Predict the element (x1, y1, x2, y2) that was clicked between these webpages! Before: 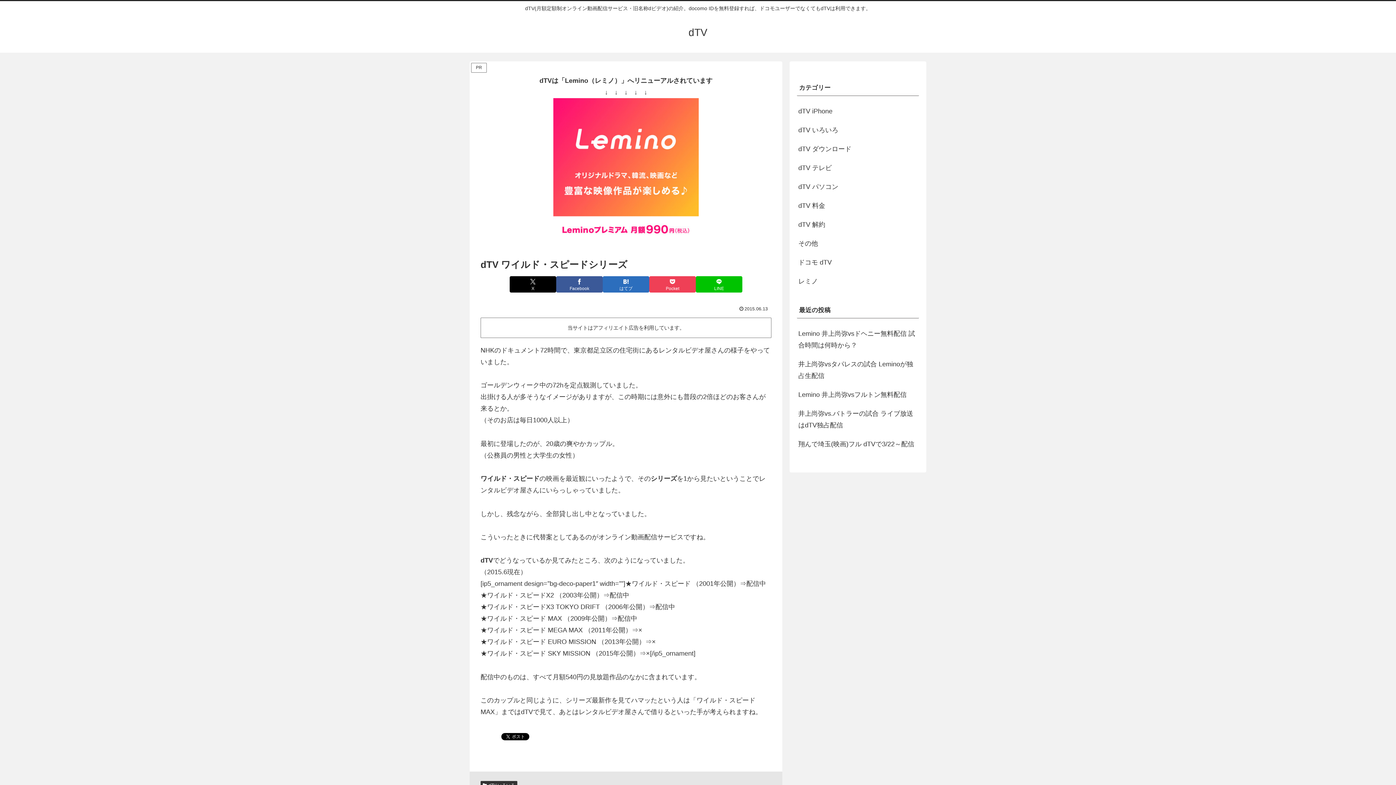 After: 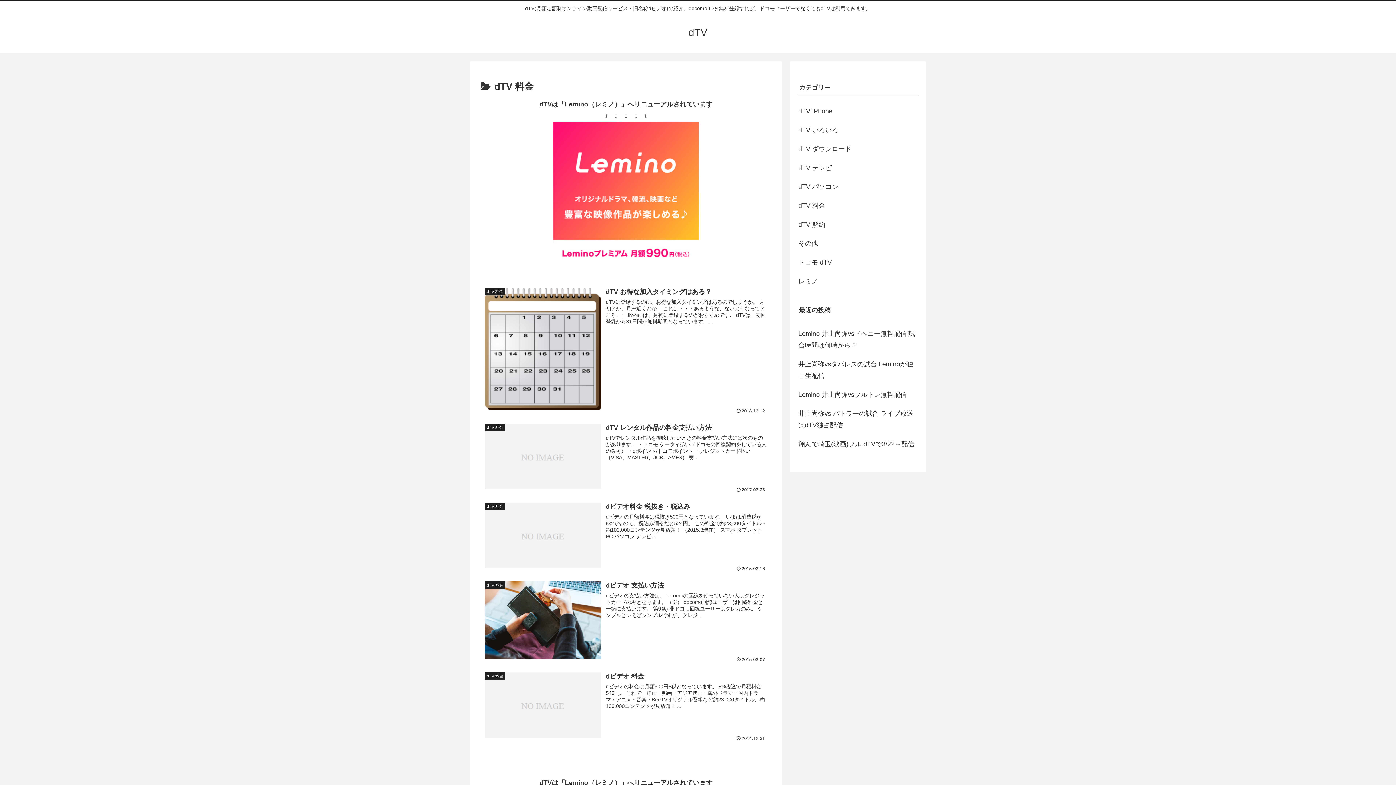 Action: bbox: (797, 196, 919, 215) label: dTV 料金